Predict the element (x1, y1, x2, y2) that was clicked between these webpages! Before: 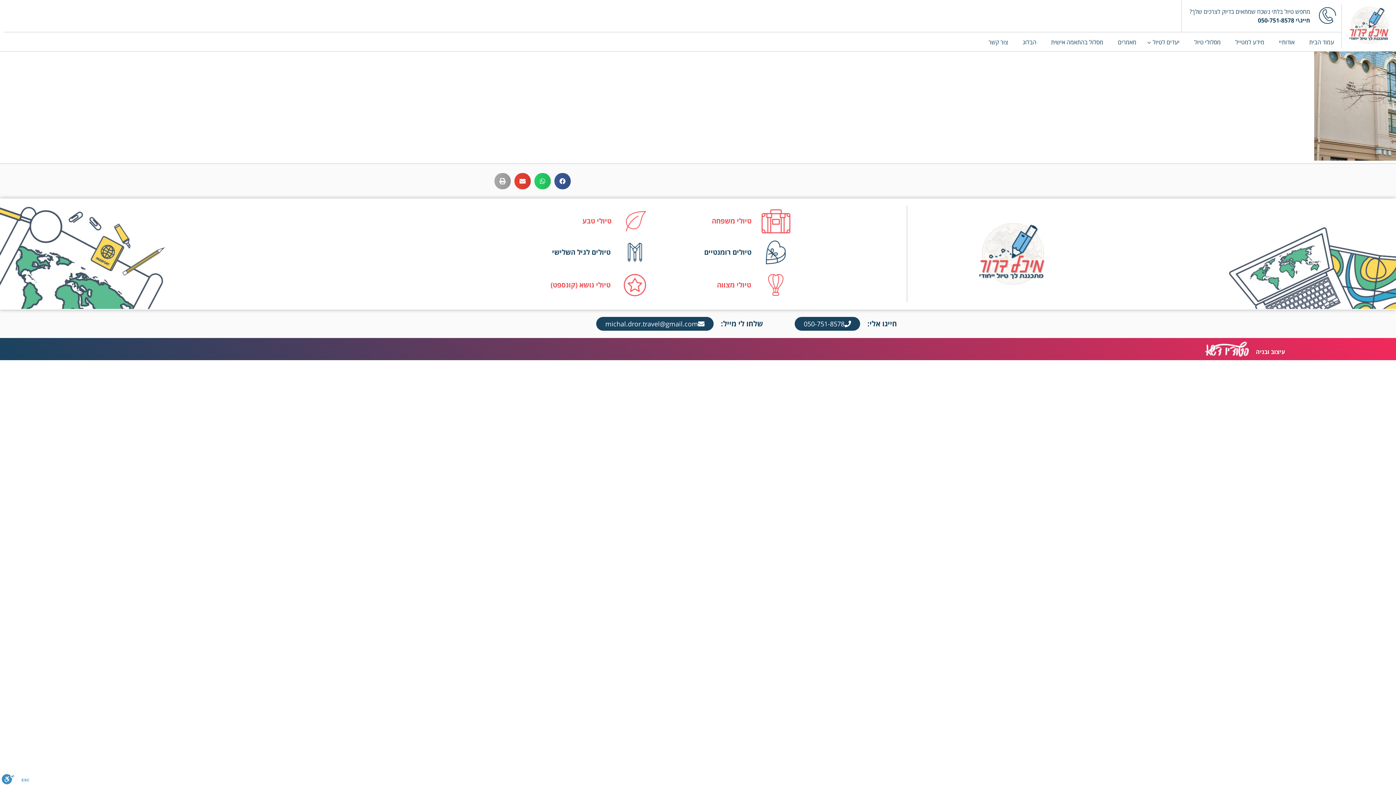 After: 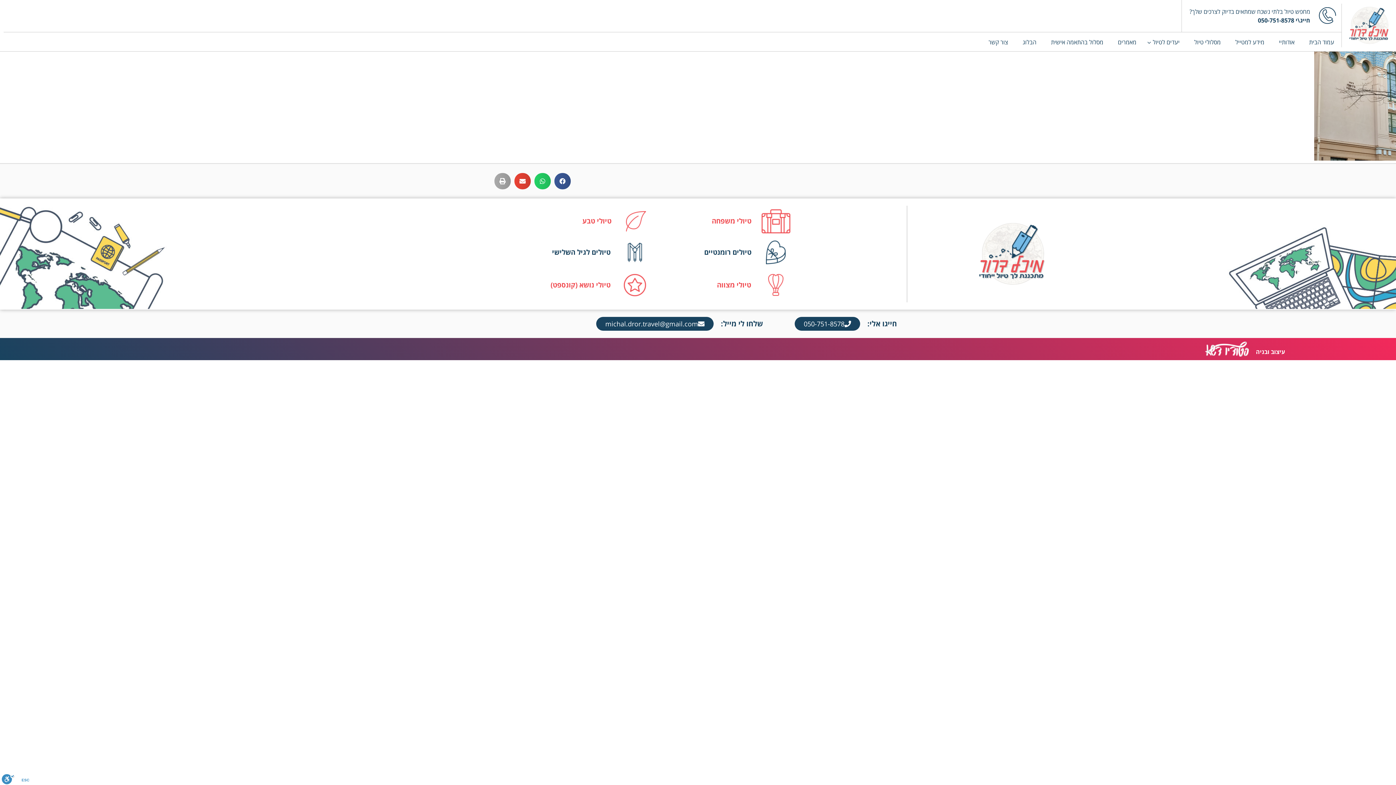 Action: bbox: (596, 316, 713, 330) label: michal.dror.travel@gmail.com